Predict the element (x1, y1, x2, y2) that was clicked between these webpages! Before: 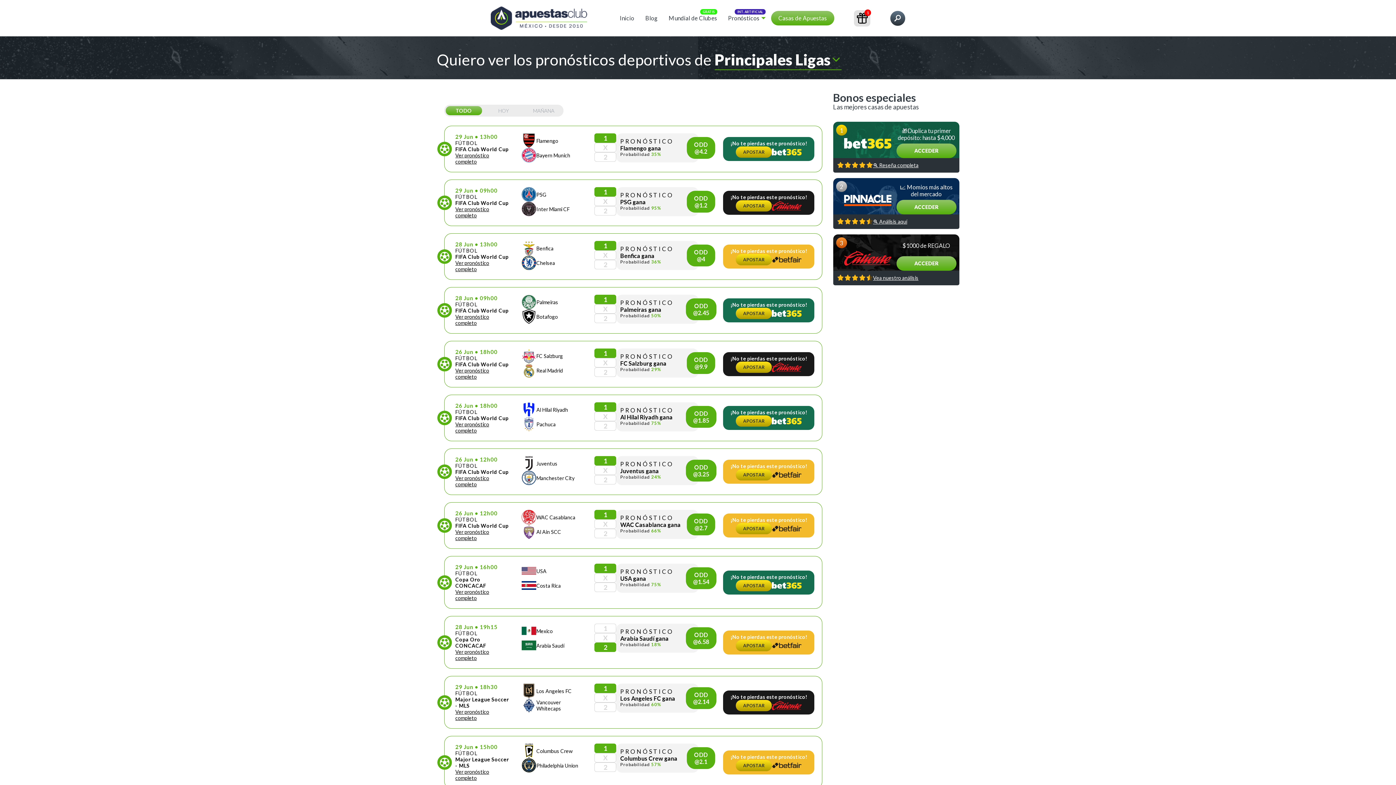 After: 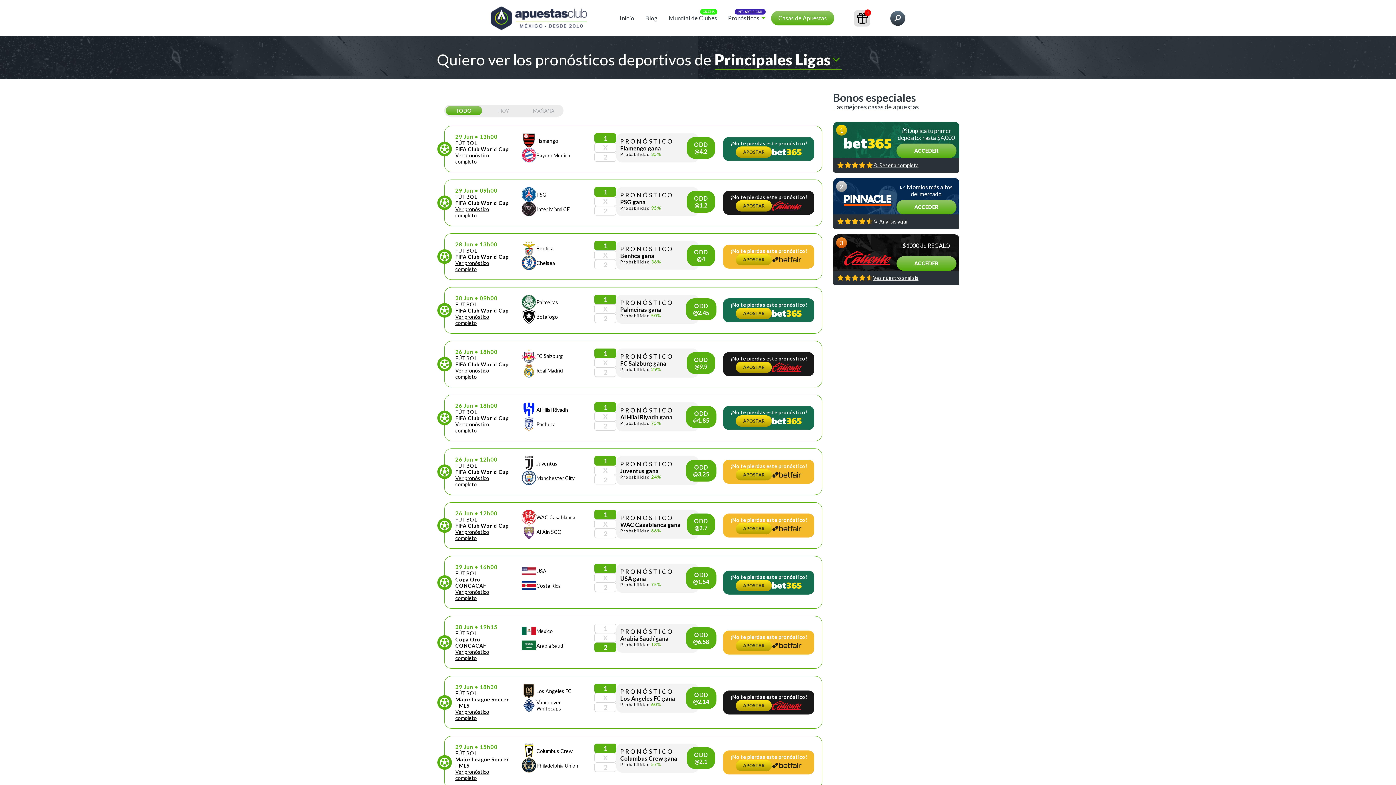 Action: bbox: (594, 456, 616, 484) label: 1
X
2